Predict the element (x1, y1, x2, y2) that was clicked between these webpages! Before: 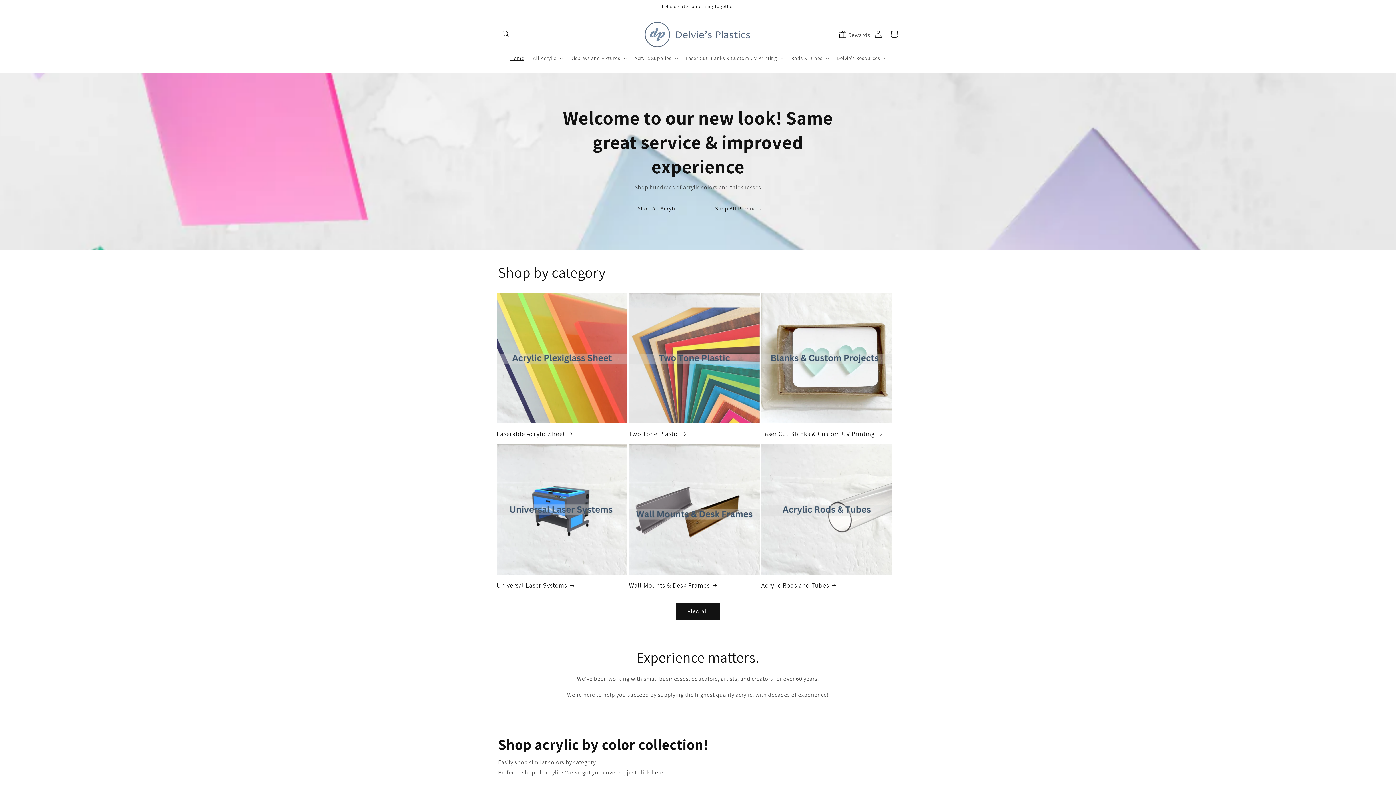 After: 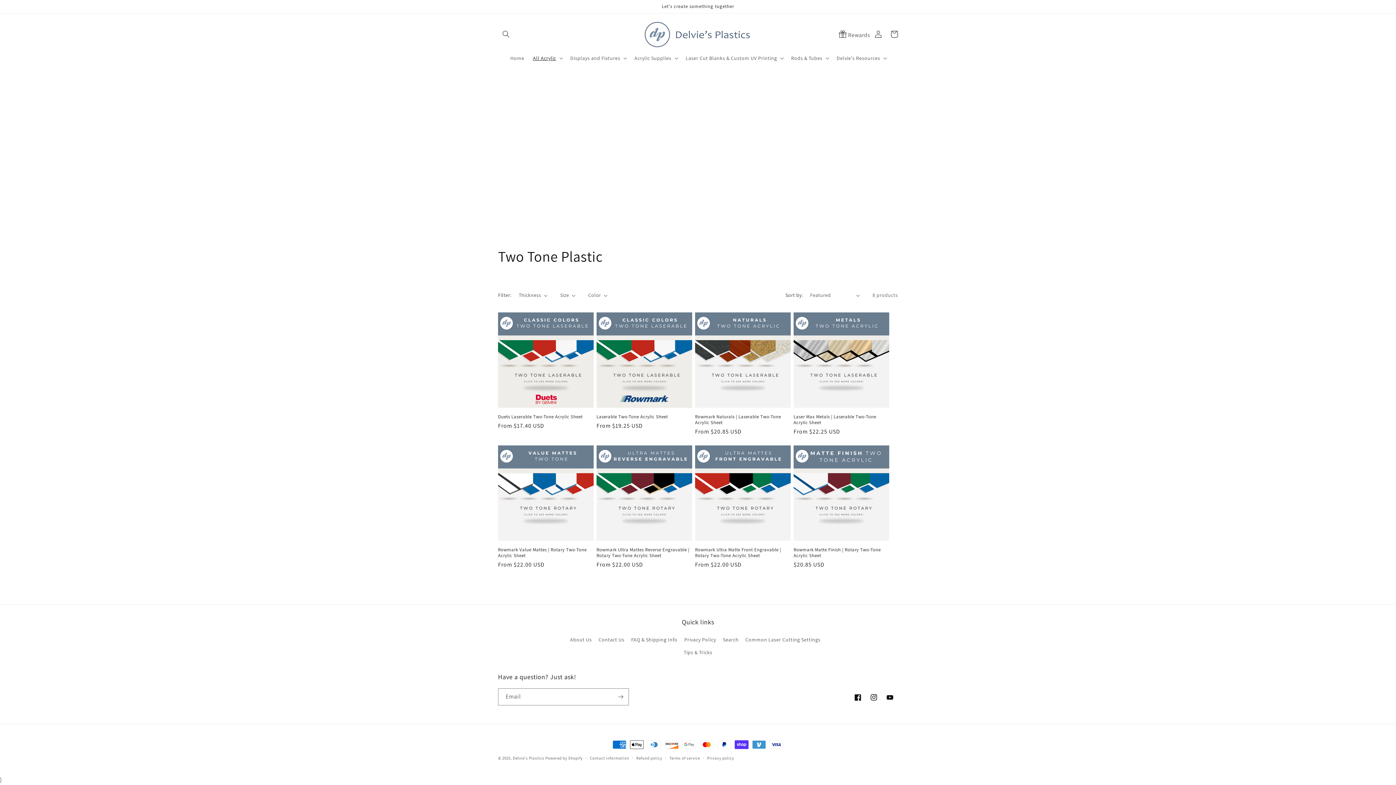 Action: bbox: (629, 429, 759, 438) label: Two Tone Plastic